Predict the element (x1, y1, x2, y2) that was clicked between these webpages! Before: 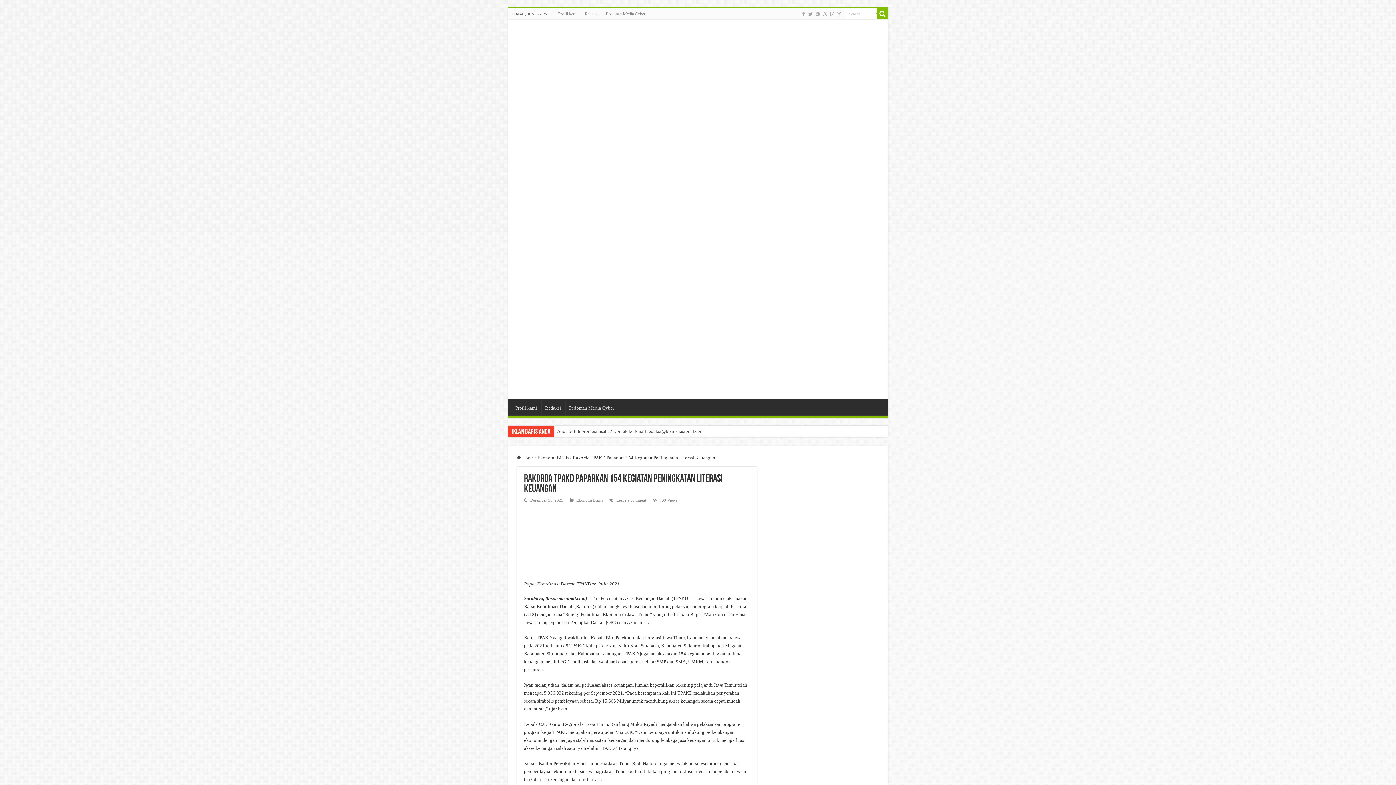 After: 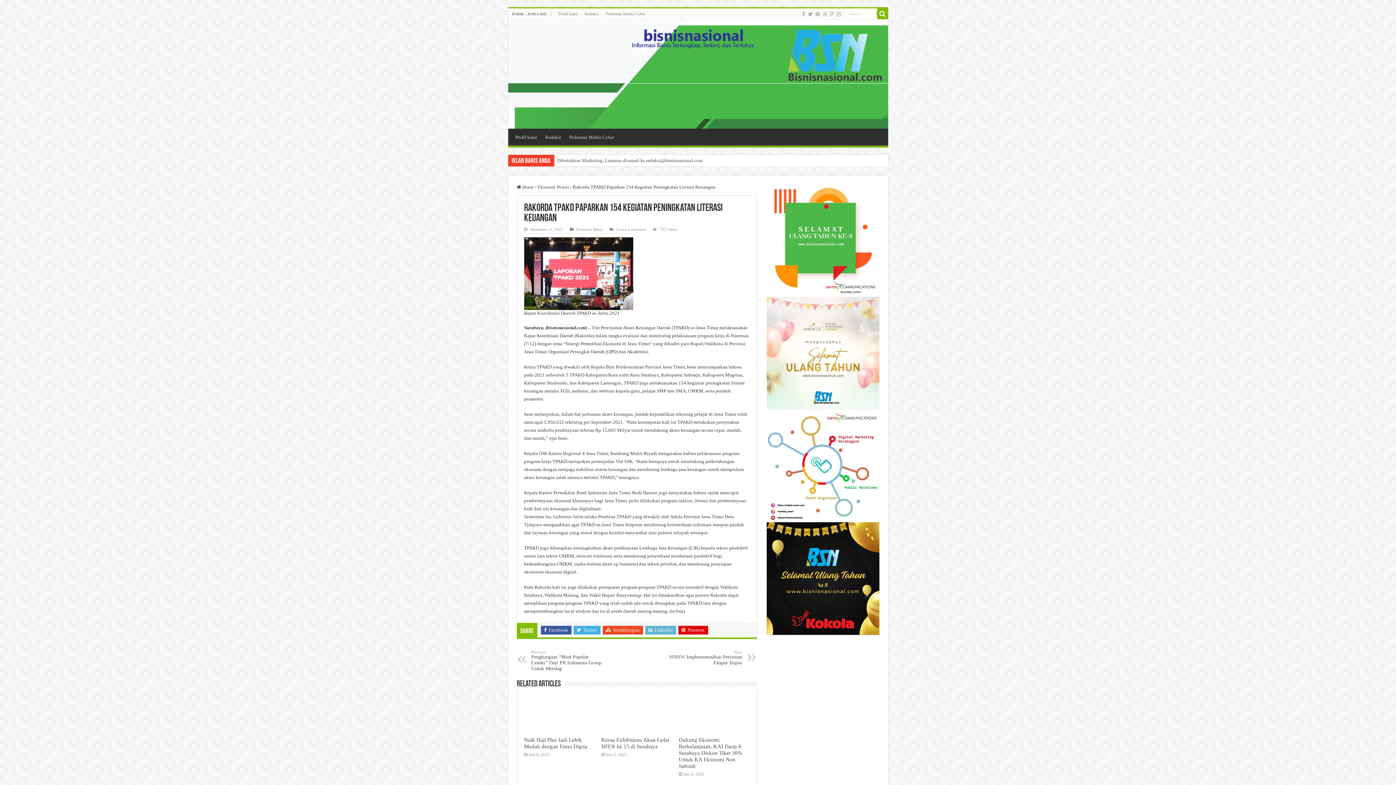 Action: label: Anda butuh promosi usaha? Kontak ke Email redaksi@bisnisnasional.com bbox: (554, 425, 706, 437)